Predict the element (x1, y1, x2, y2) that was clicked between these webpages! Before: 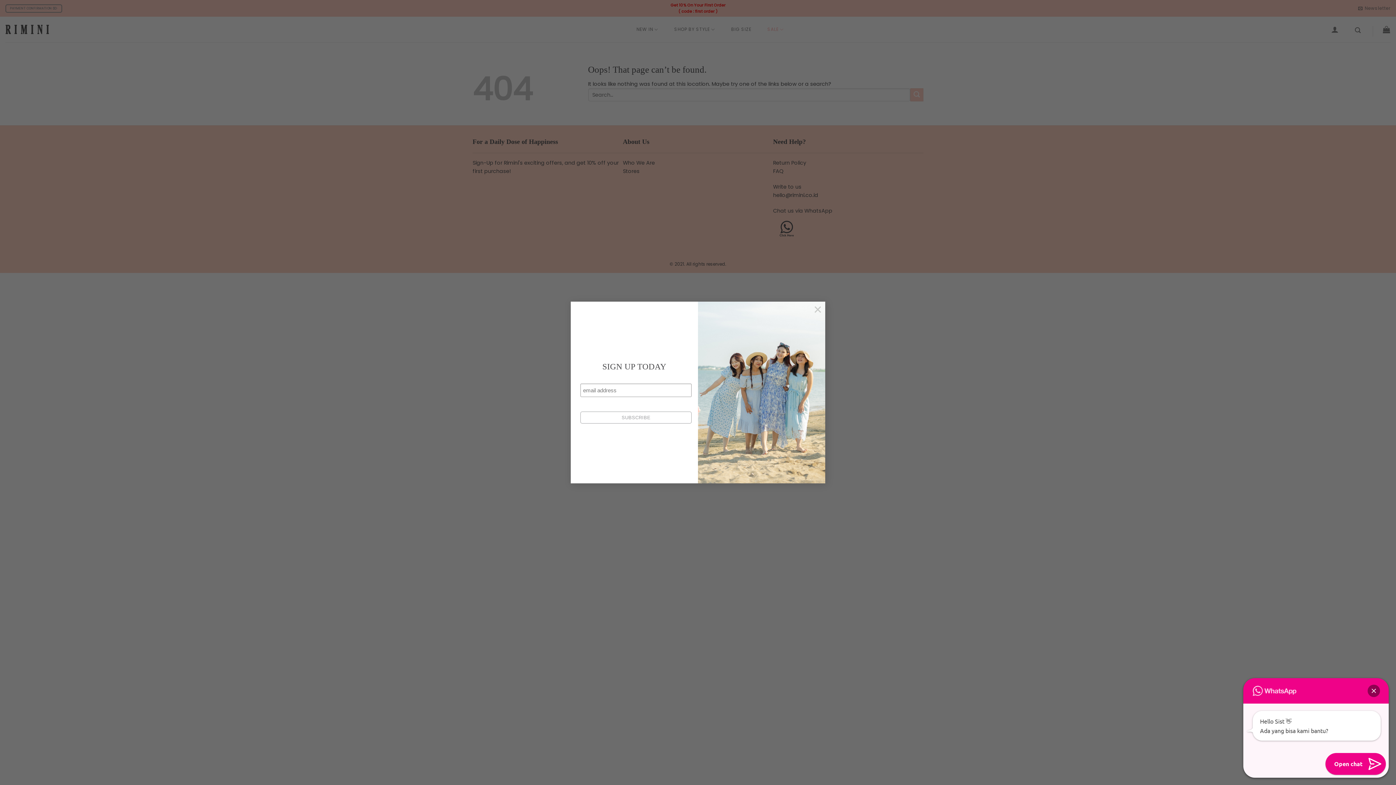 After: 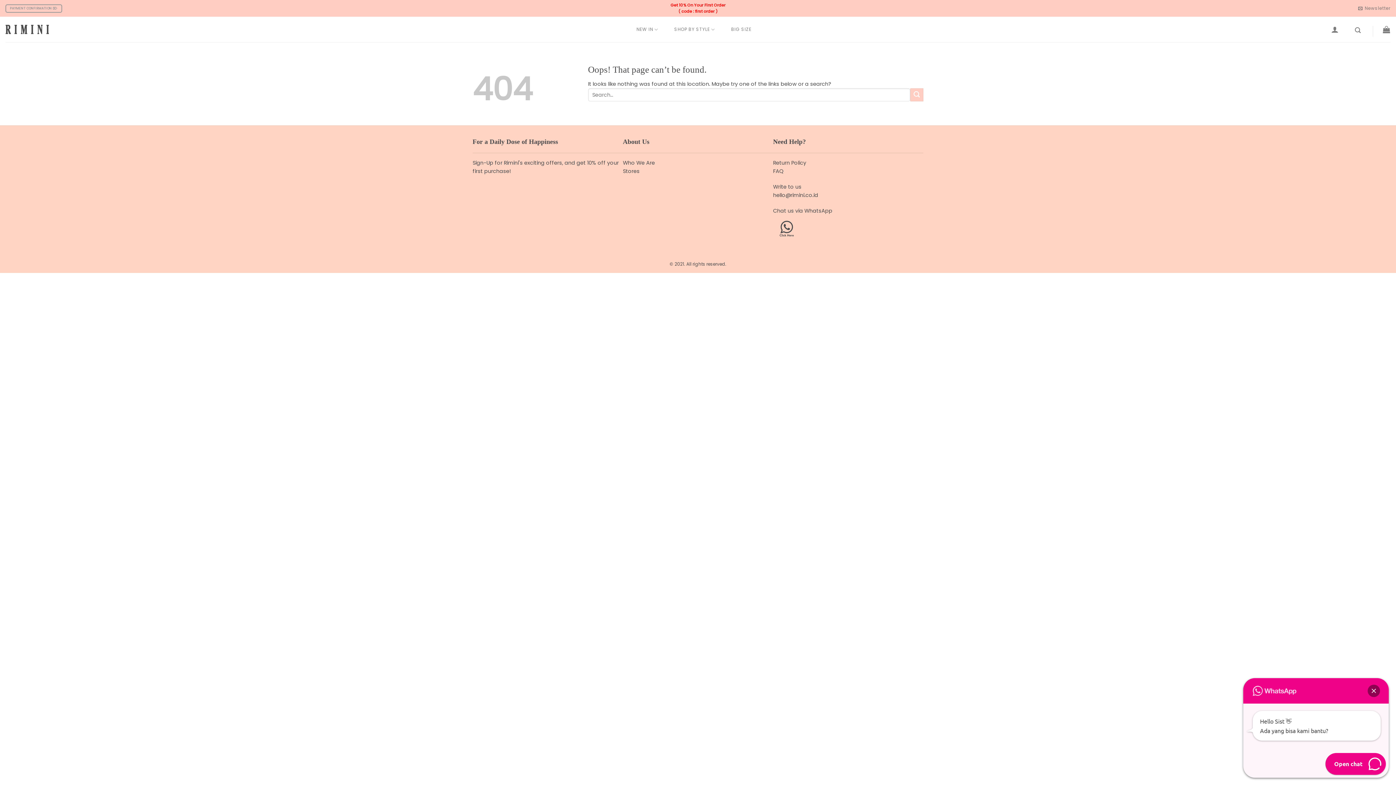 Action: label: × bbox: (810, 298, 825, 313)